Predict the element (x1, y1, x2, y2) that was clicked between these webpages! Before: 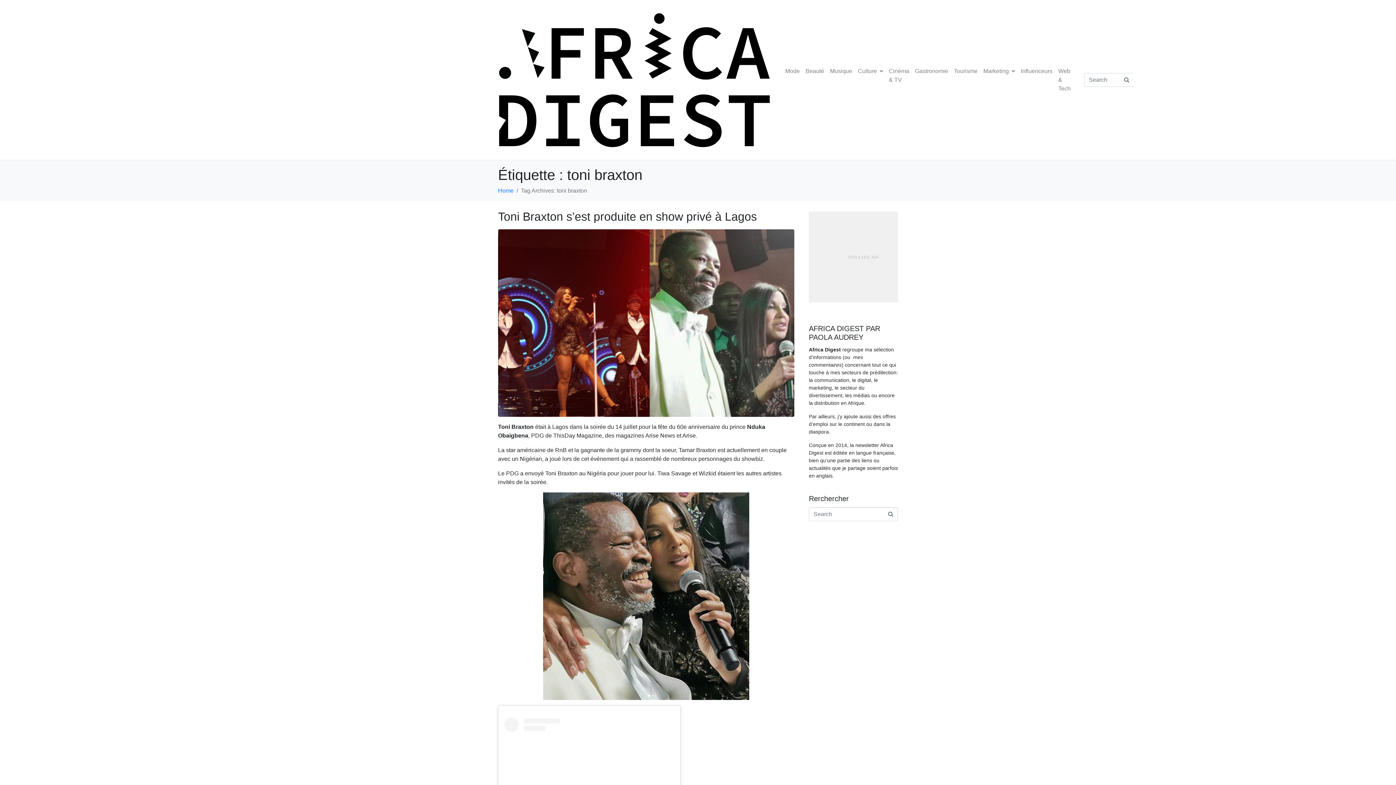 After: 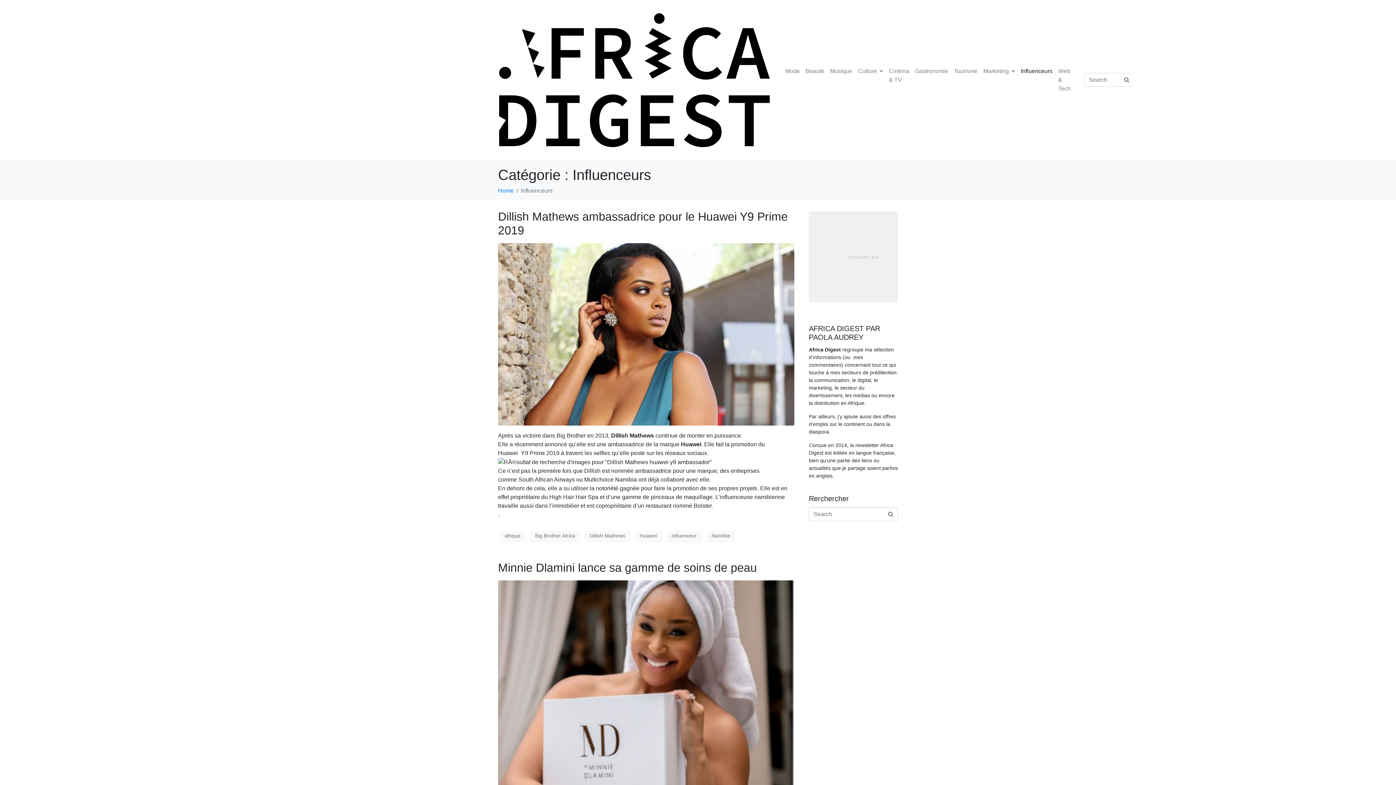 Action: bbox: (1018, 63, 1055, 78) label: Influenceurs